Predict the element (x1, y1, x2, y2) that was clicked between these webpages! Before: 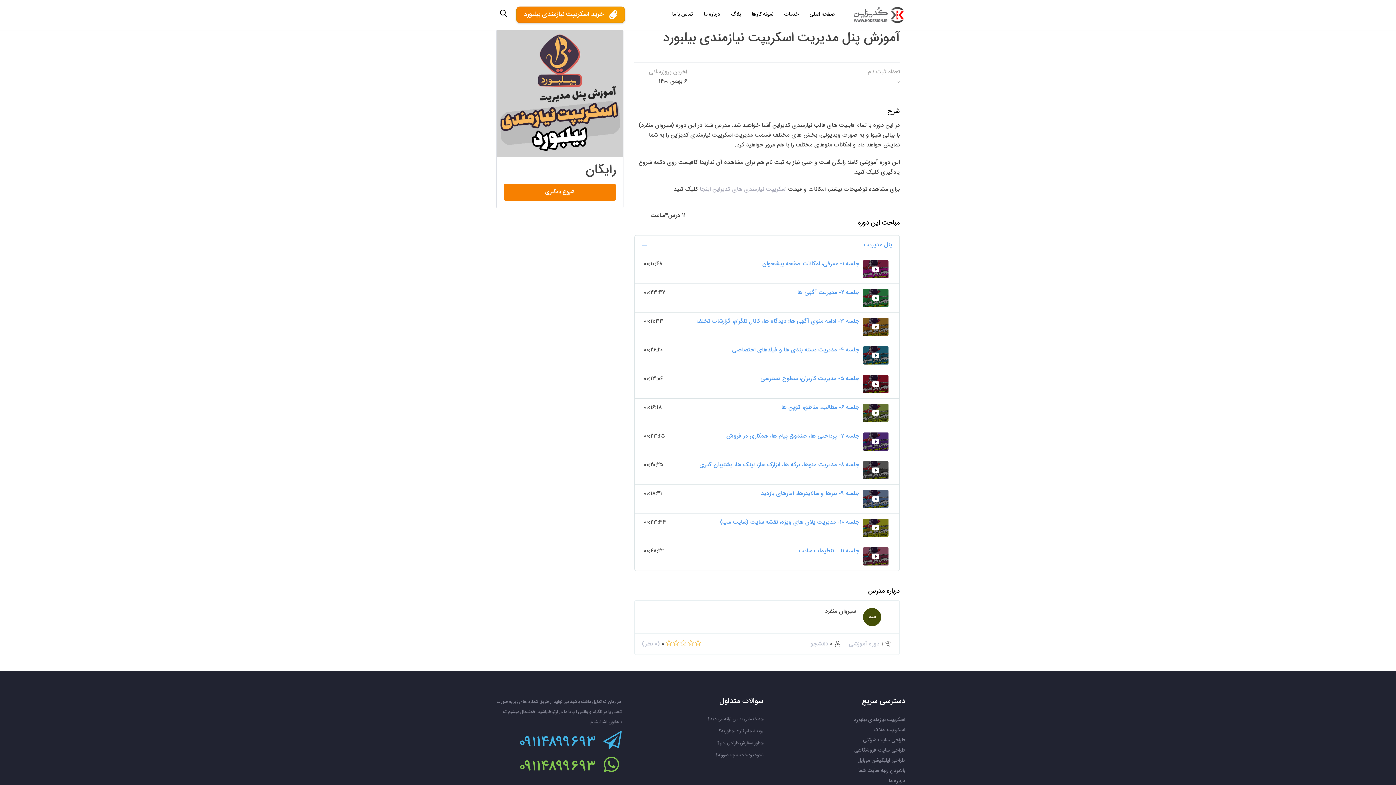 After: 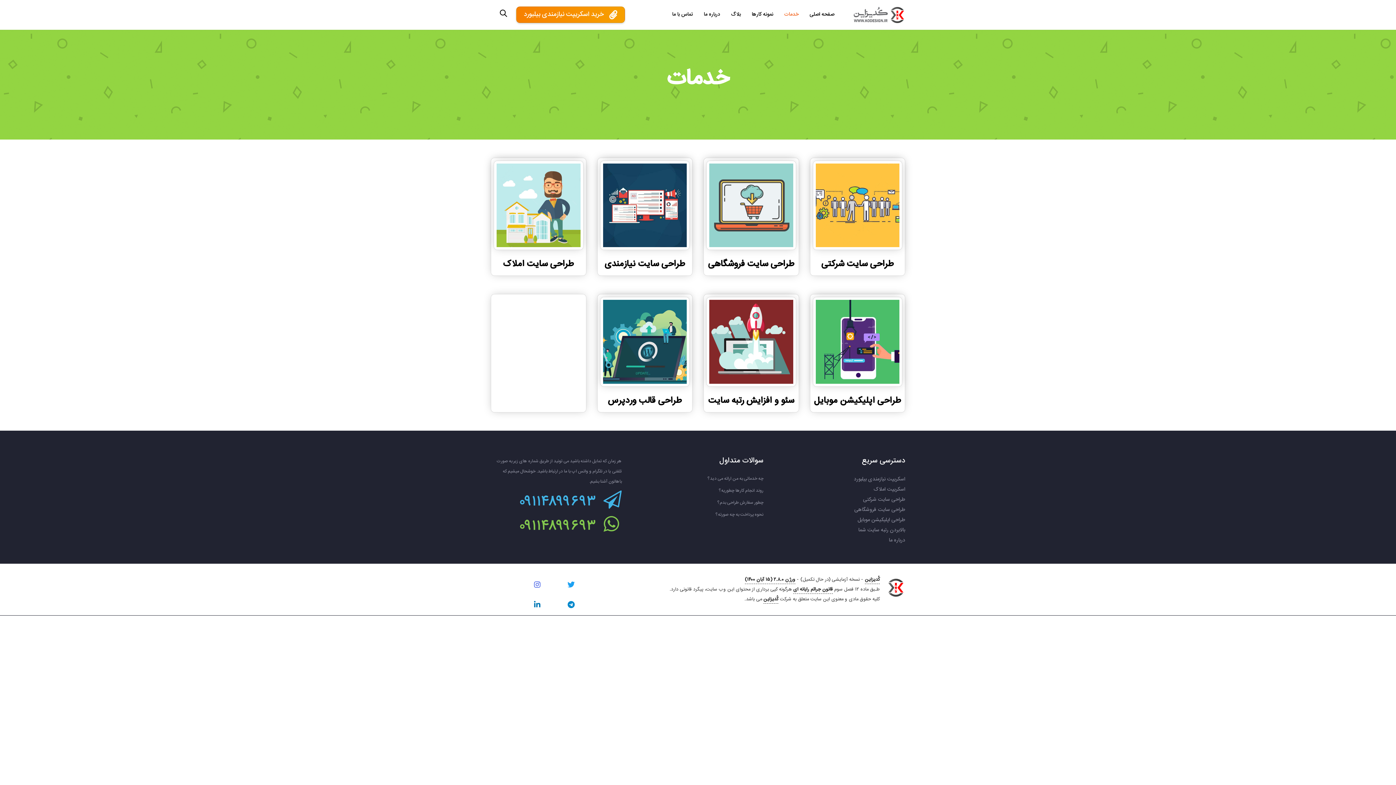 Action: label: خدمات bbox: (778, 0, 804, 29)